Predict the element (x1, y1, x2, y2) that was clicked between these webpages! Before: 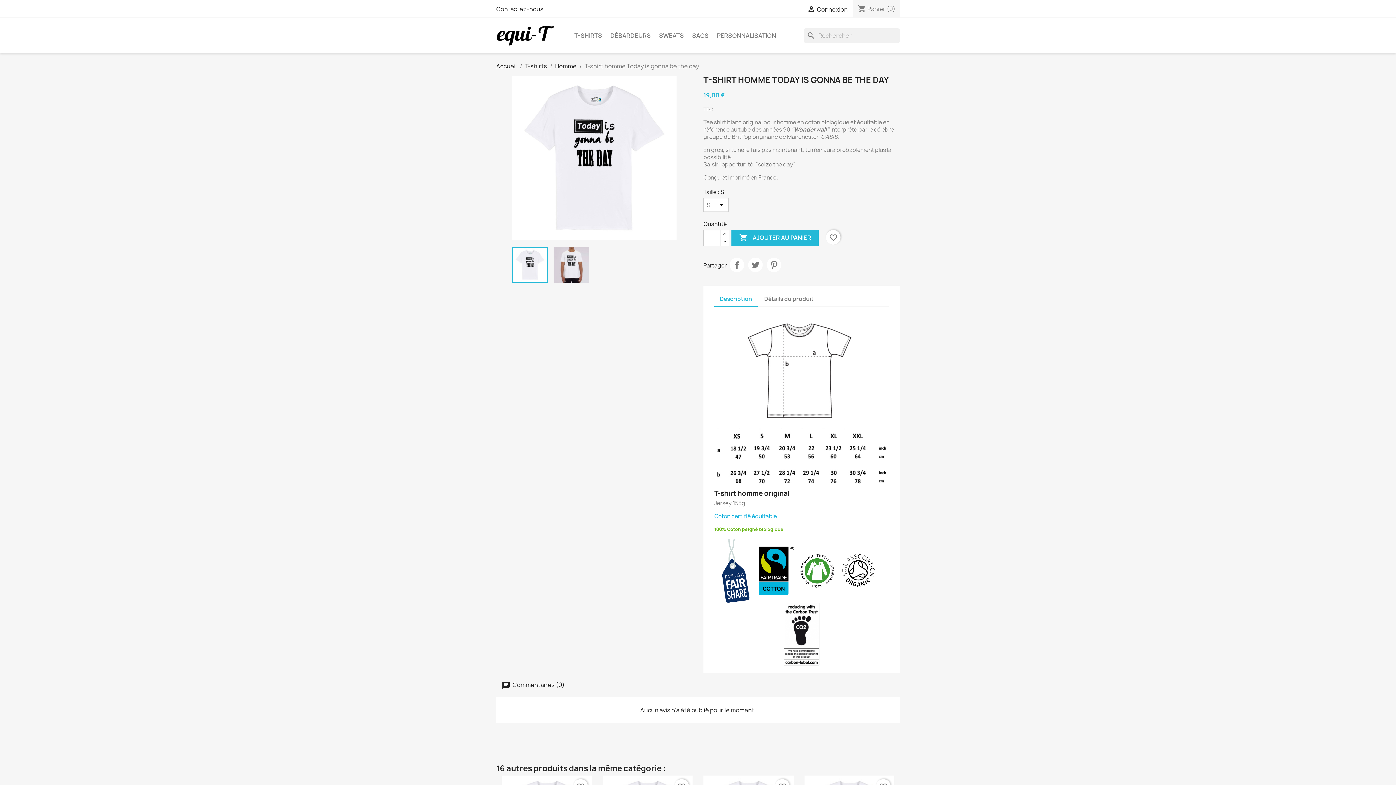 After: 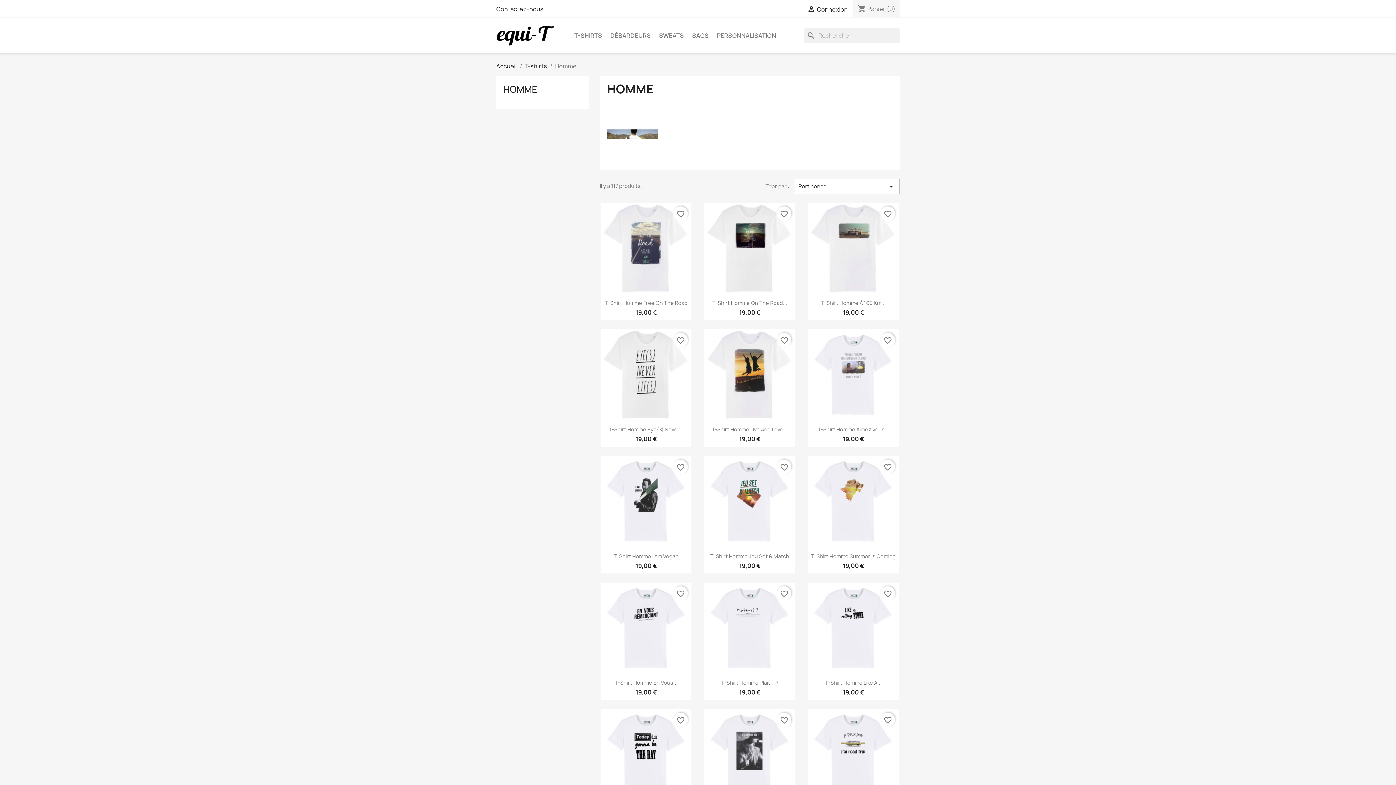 Action: label: Homme bbox: (555, 62, 576, 70)